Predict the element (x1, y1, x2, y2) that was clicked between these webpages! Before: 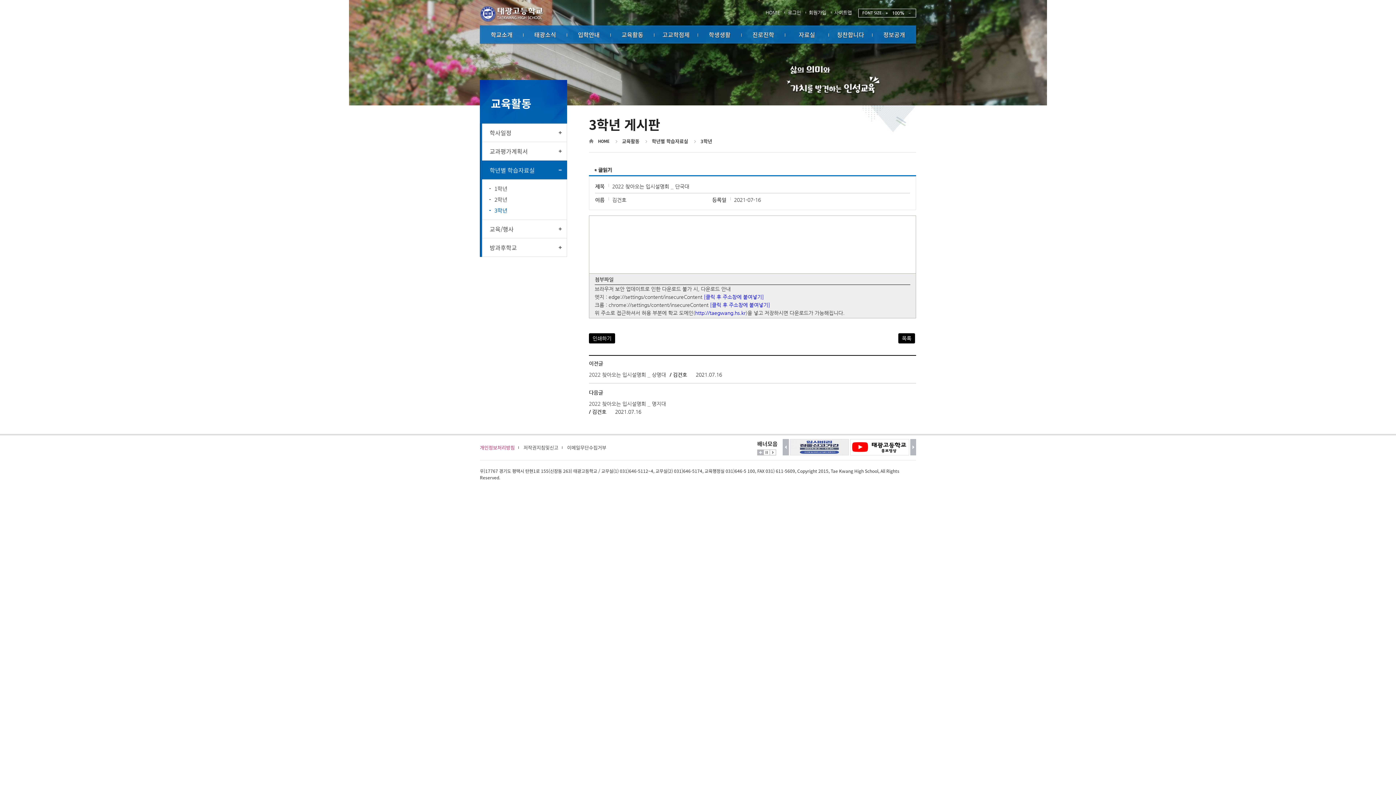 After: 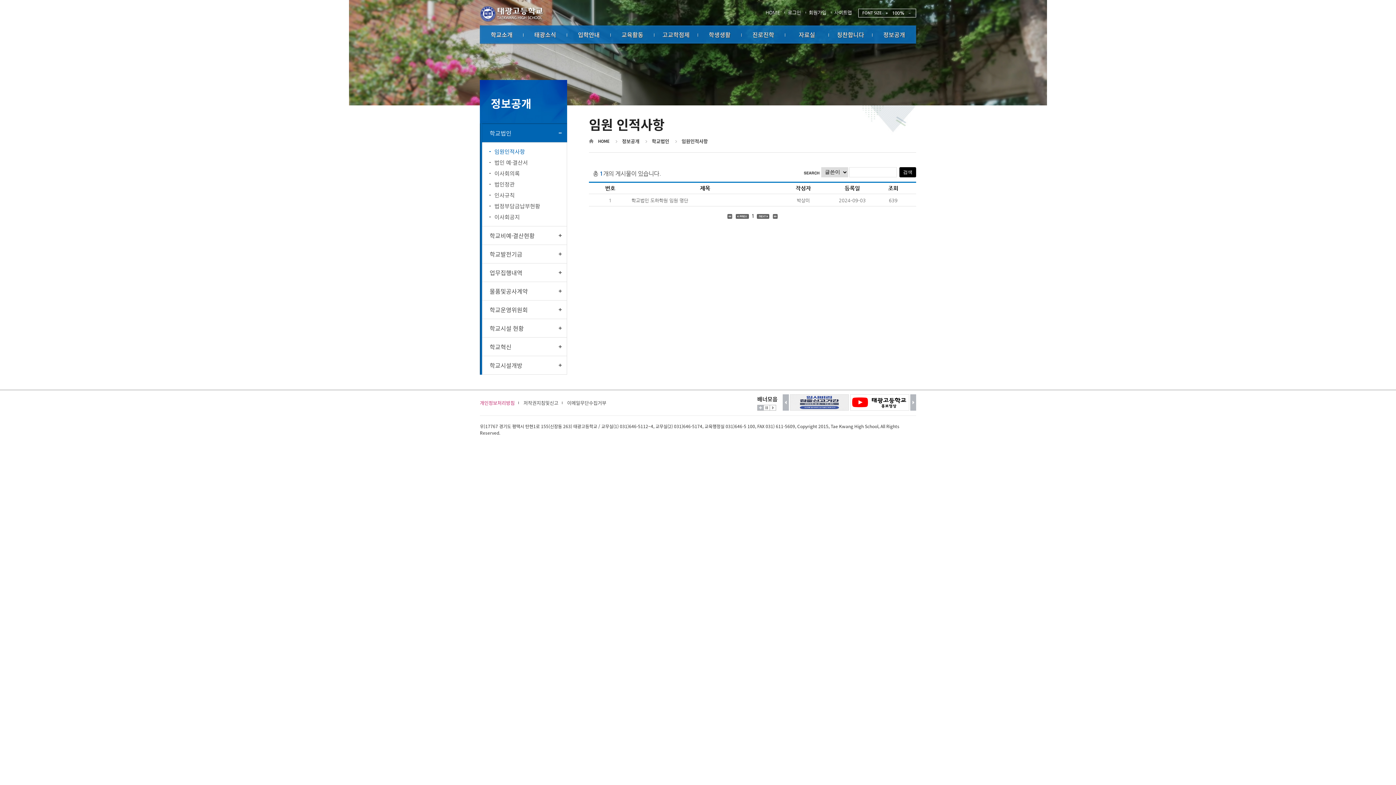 Action: label: 정보공개 bbox: (872, 25, 916, 43)